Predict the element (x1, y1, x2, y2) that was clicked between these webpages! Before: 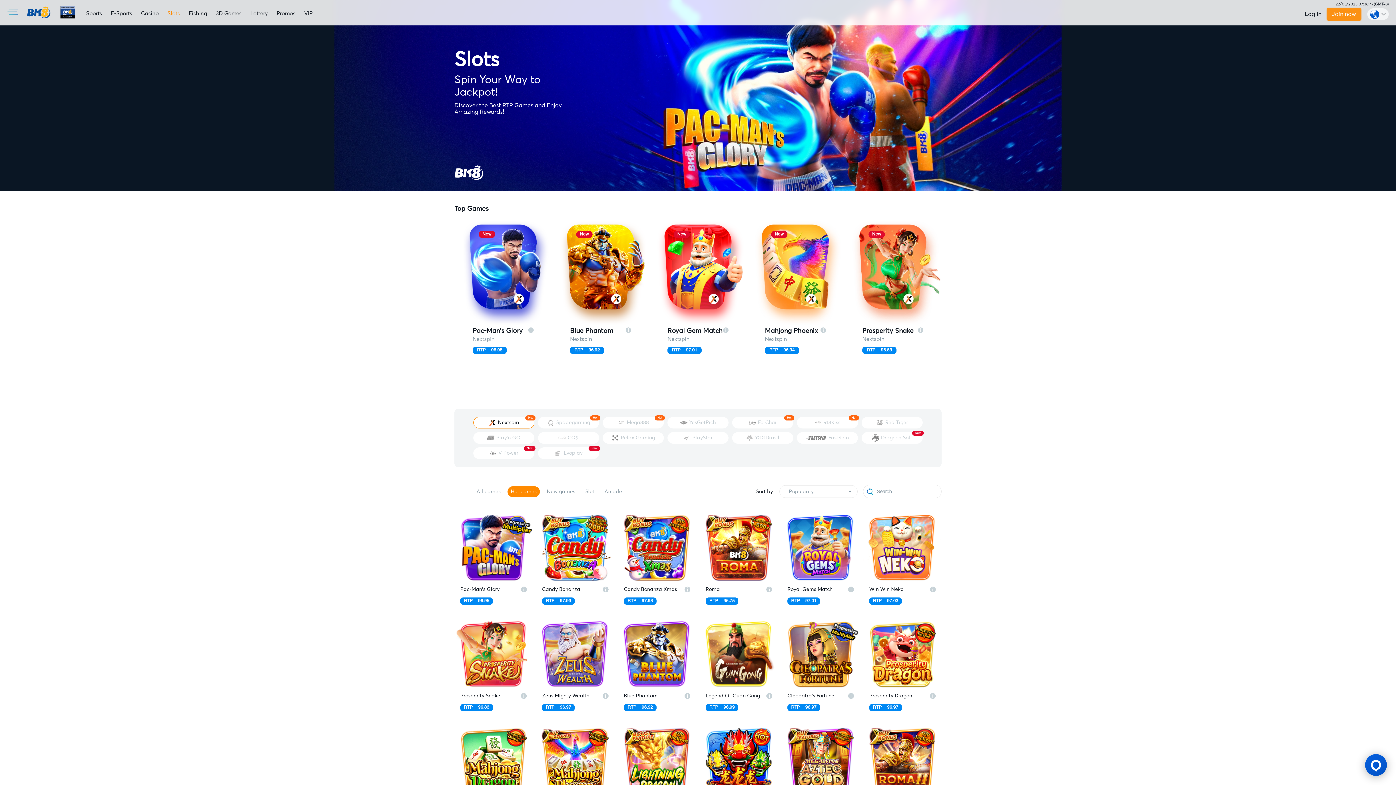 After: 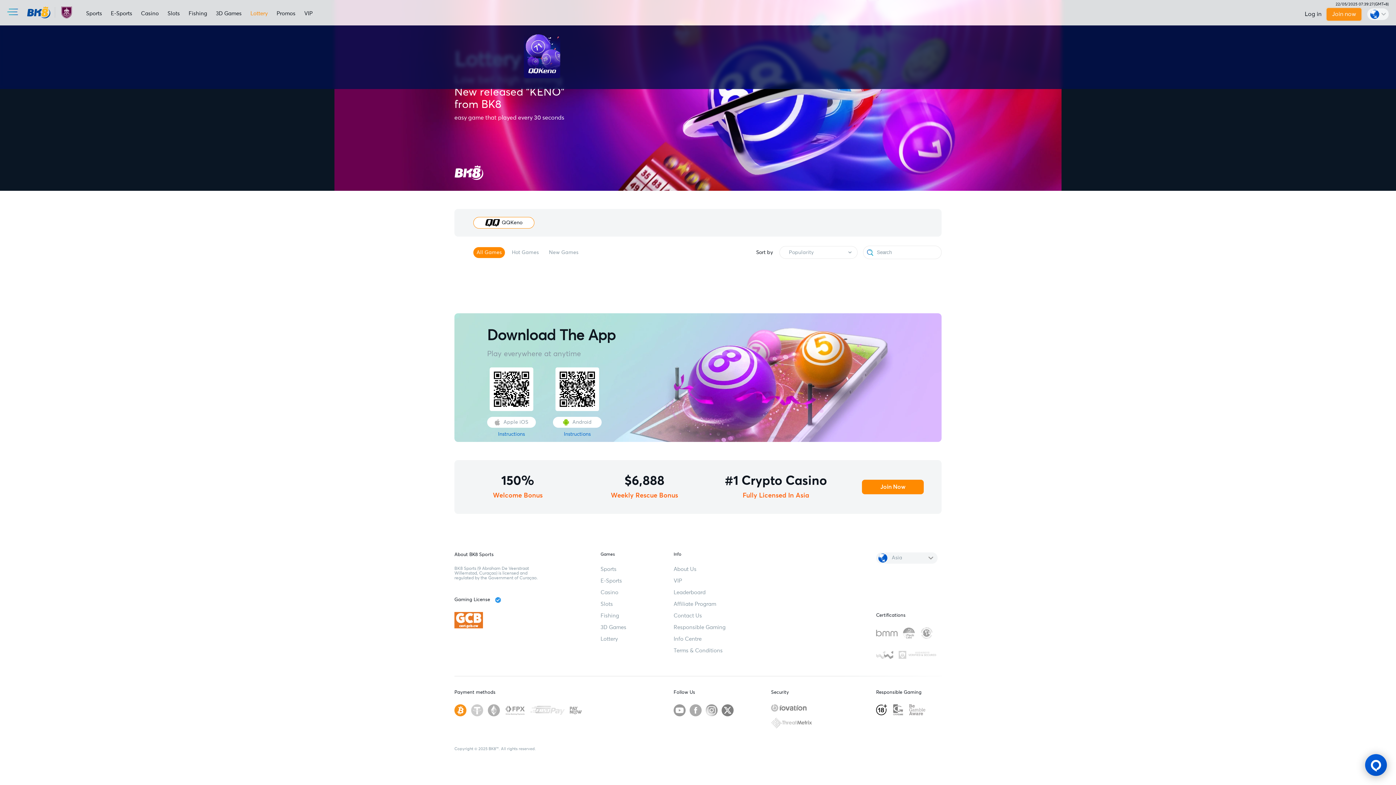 Action: label: Lottery bbox: (250, 8, 267, 16)